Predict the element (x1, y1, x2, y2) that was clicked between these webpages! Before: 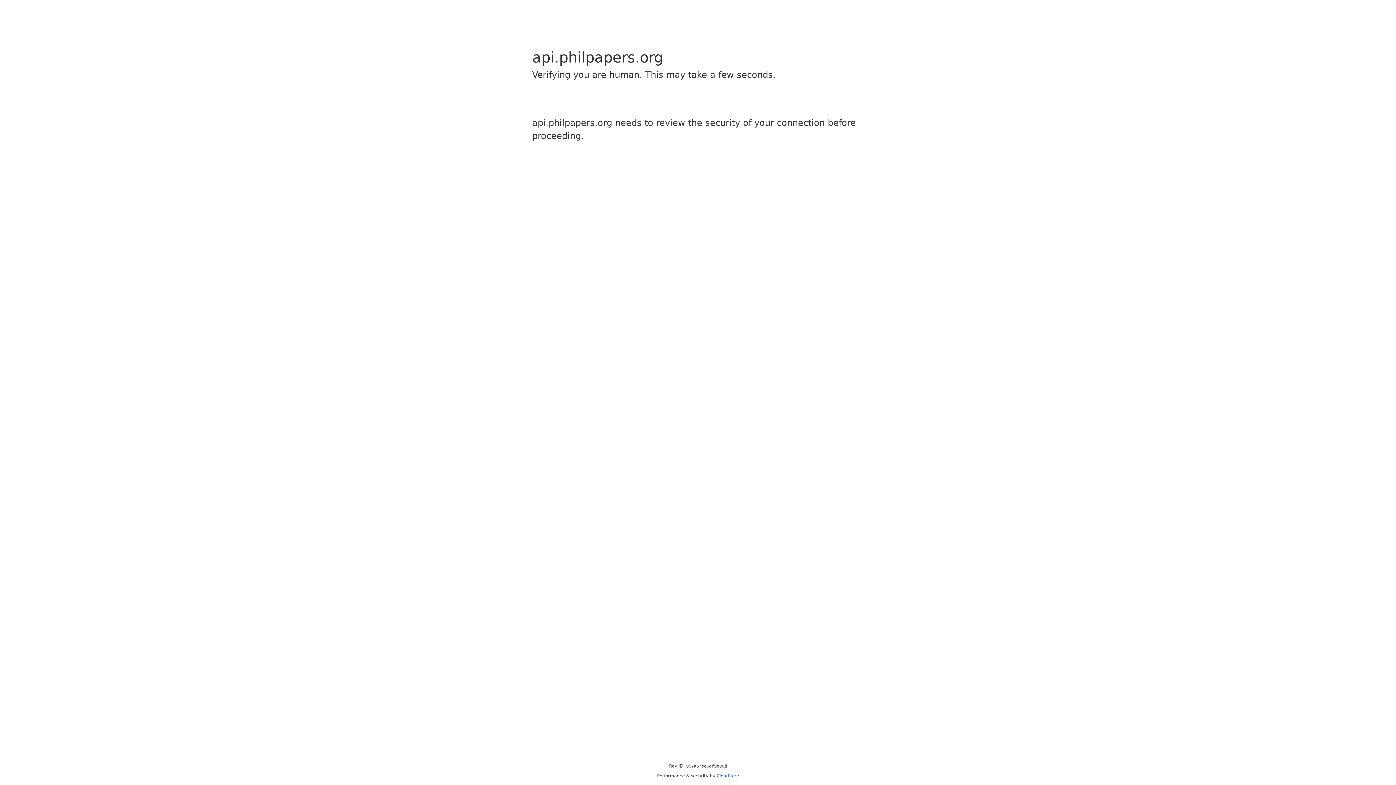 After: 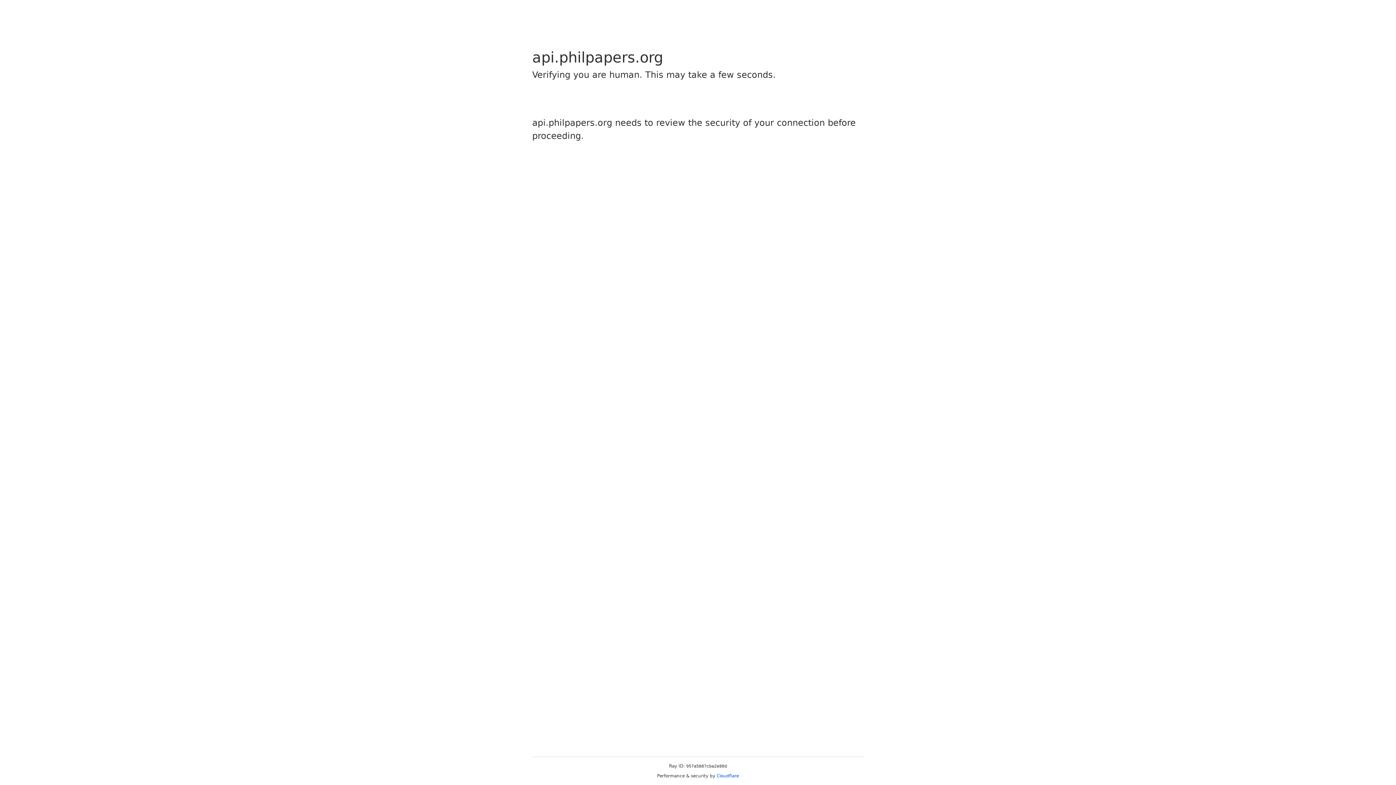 Action: label: Cloudflare bbox: (716, 773, 739, 778)